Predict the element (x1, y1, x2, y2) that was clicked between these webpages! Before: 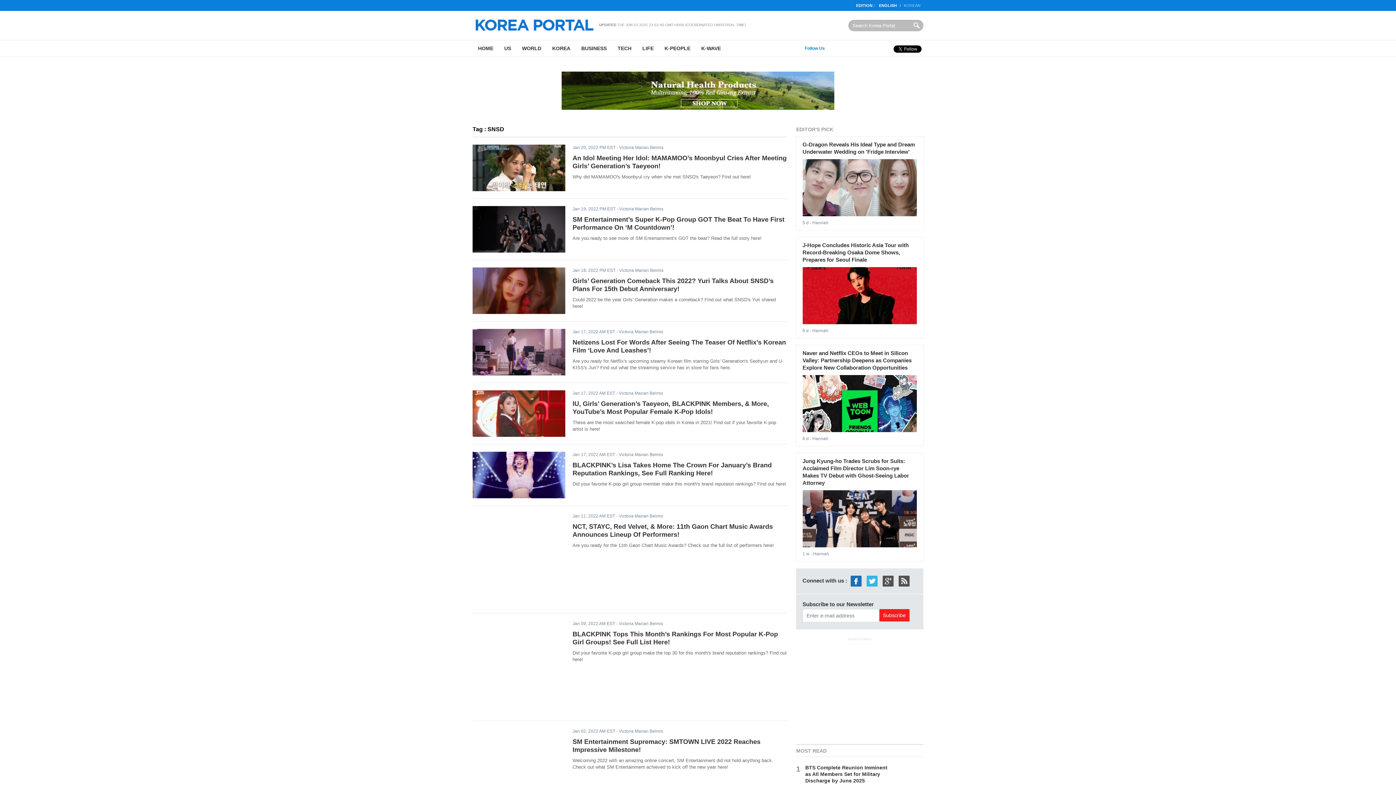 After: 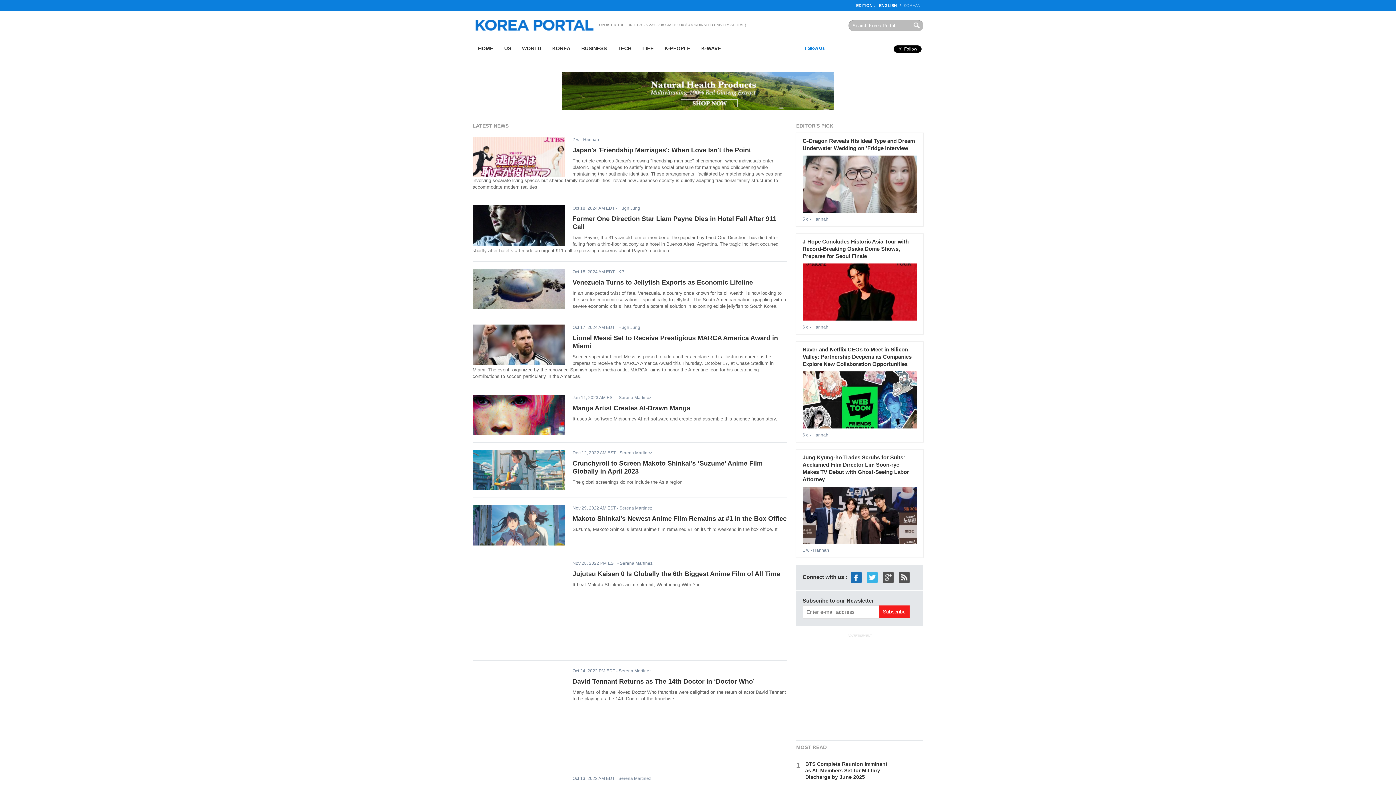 Action: label: WORLD bbox: (516, 40, 546, 56)